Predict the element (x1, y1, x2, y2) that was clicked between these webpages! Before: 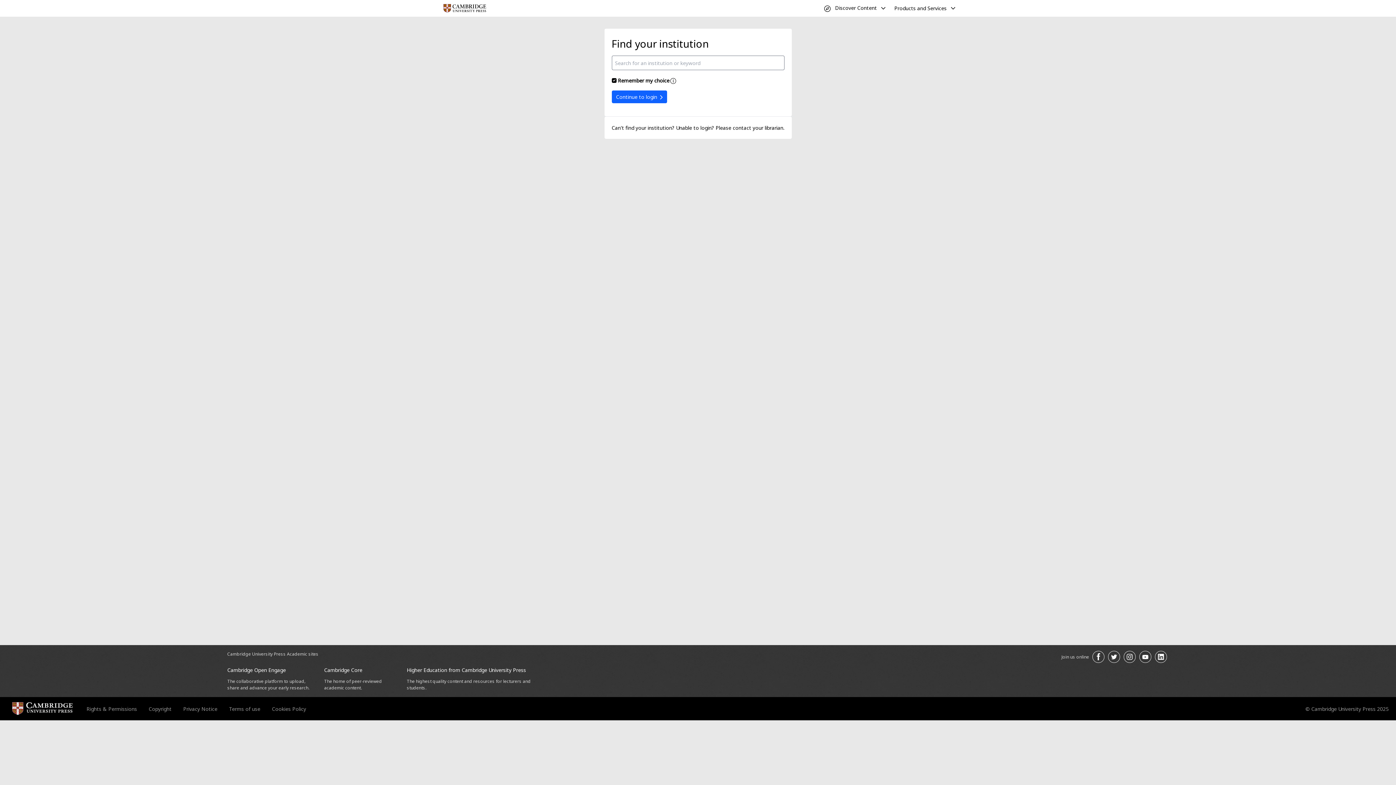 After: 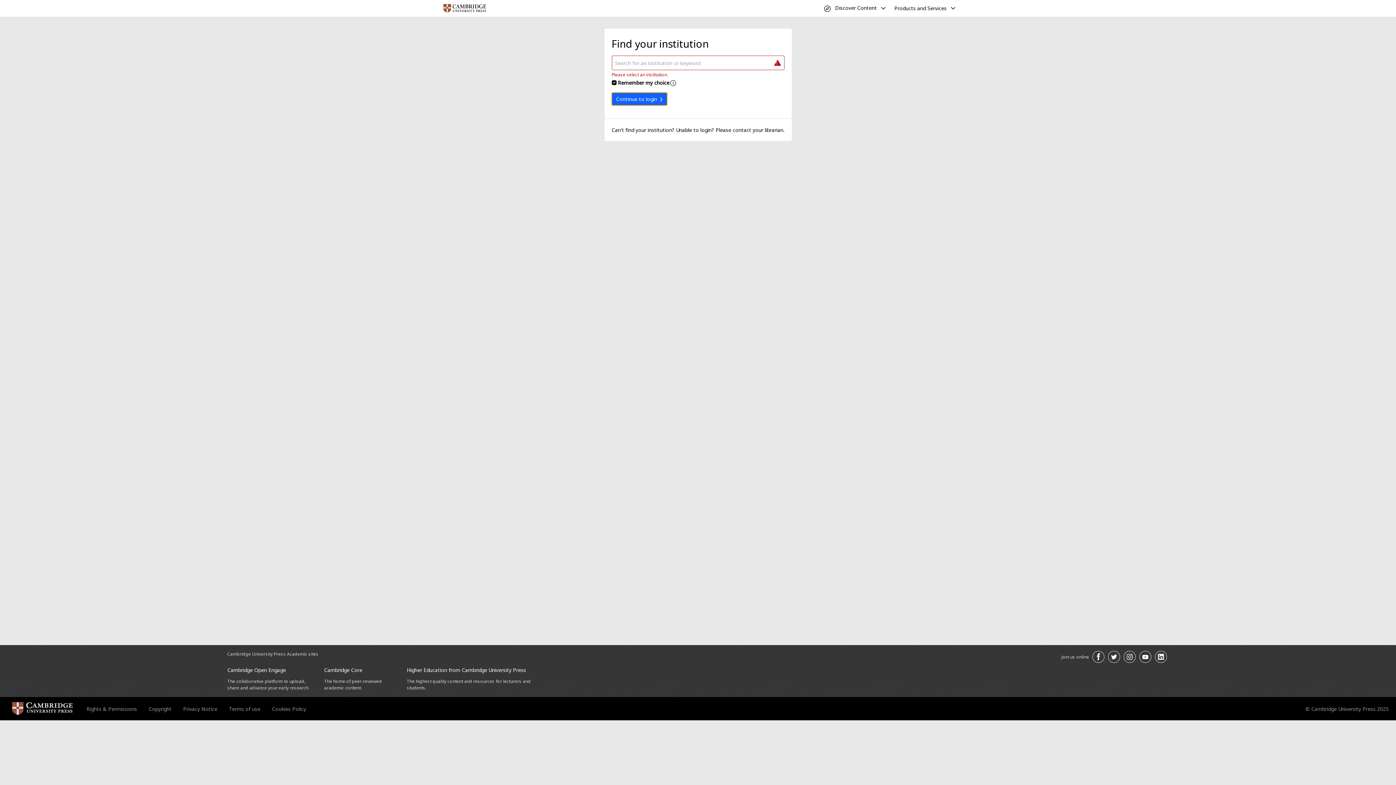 Action: bbox: (611, 90, 667, 103) label: Continue to login 